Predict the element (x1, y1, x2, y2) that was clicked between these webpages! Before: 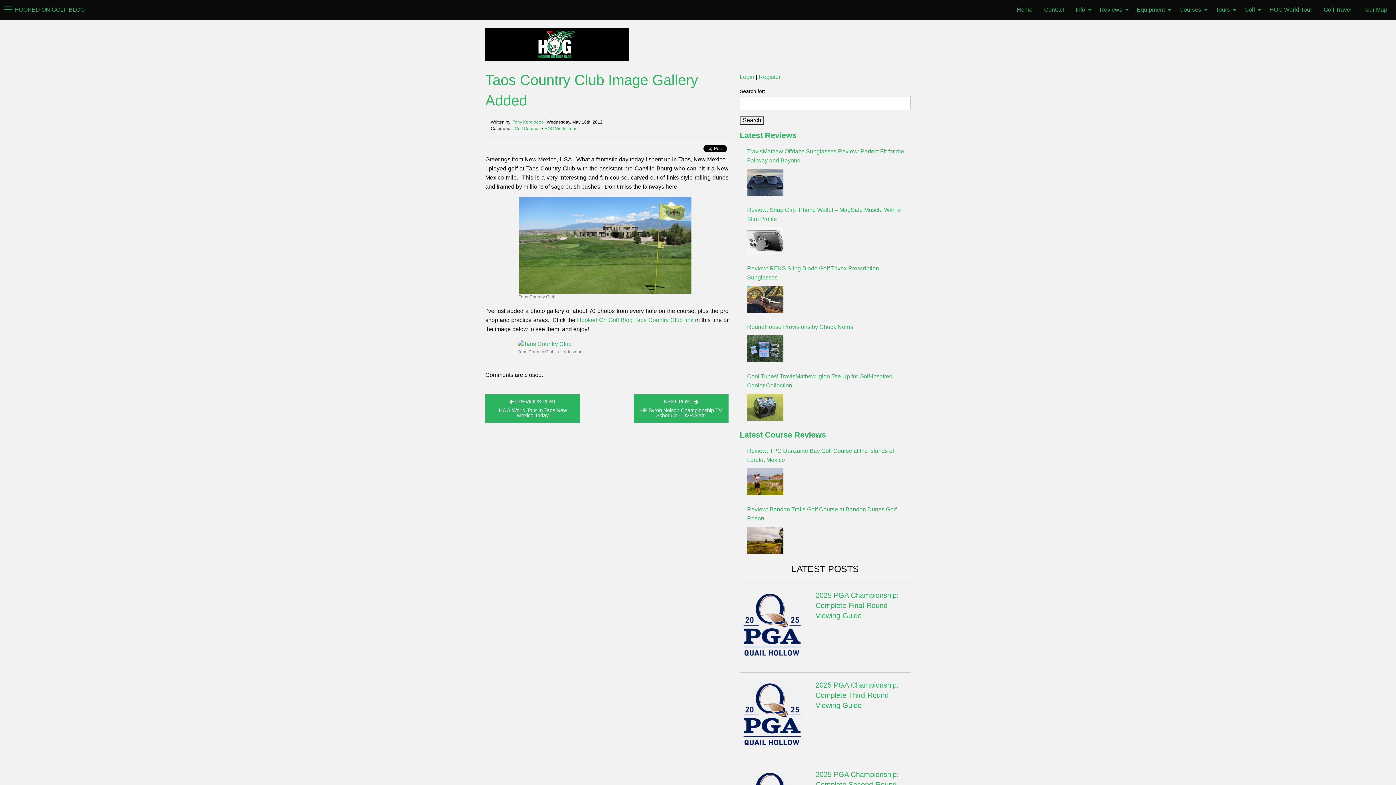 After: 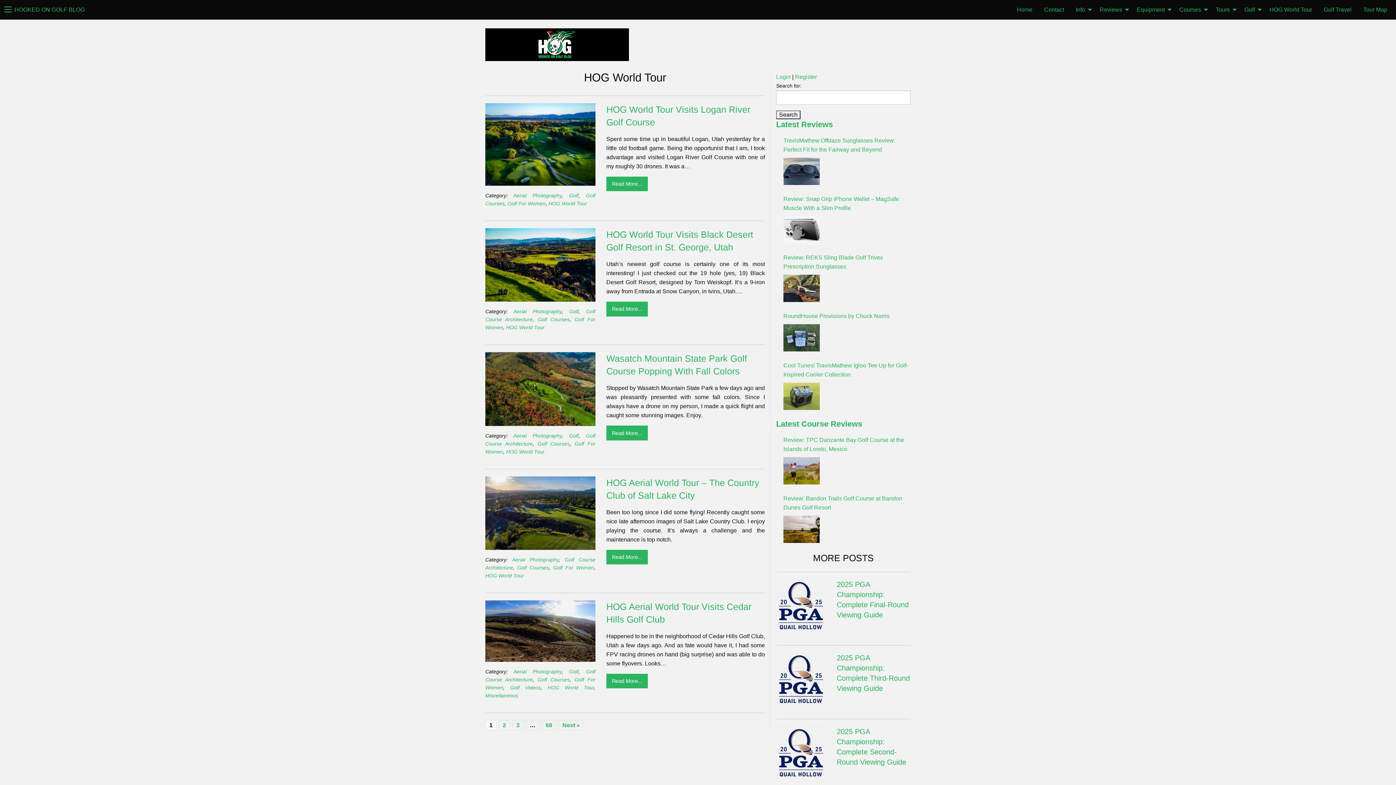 Action: label: HOG World Tour bbox: (1264, 2, 1318, 17)